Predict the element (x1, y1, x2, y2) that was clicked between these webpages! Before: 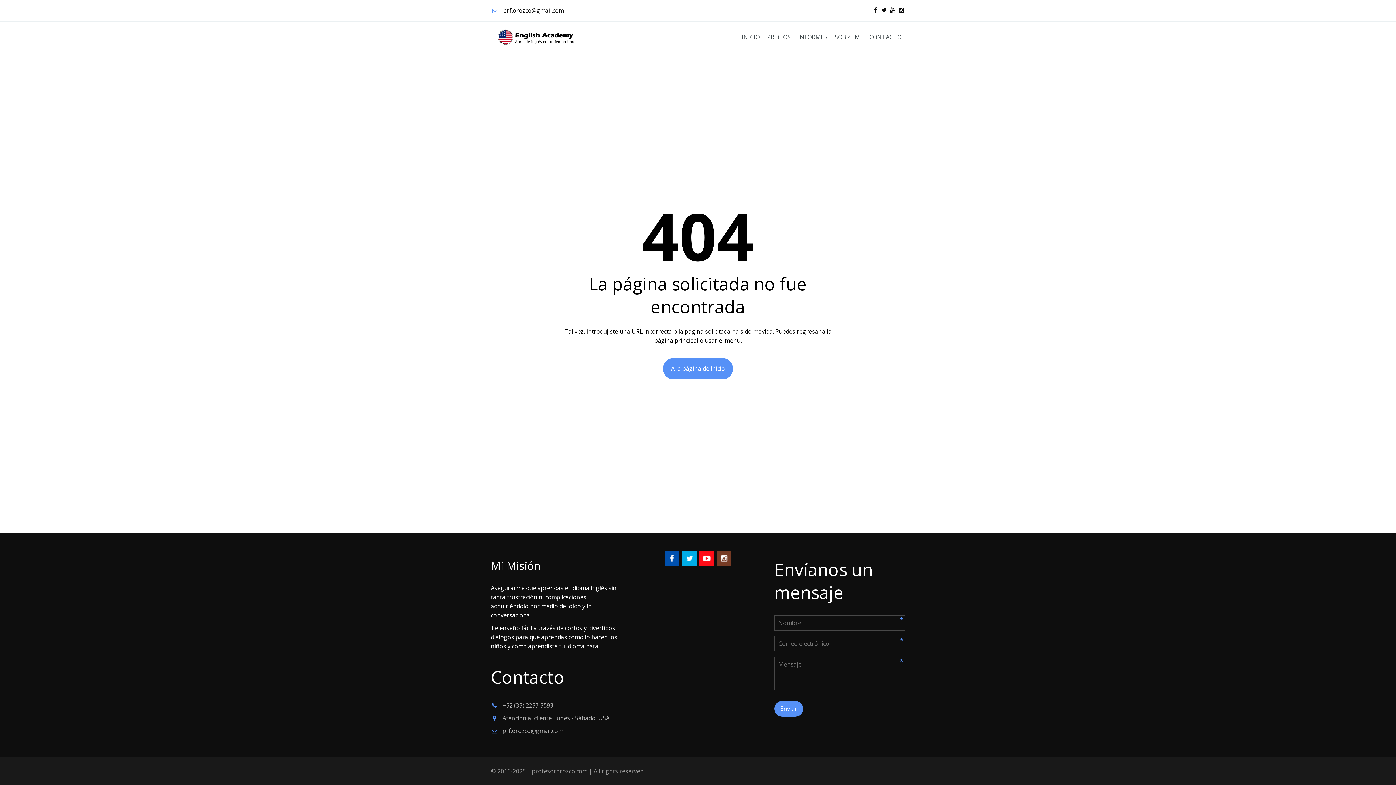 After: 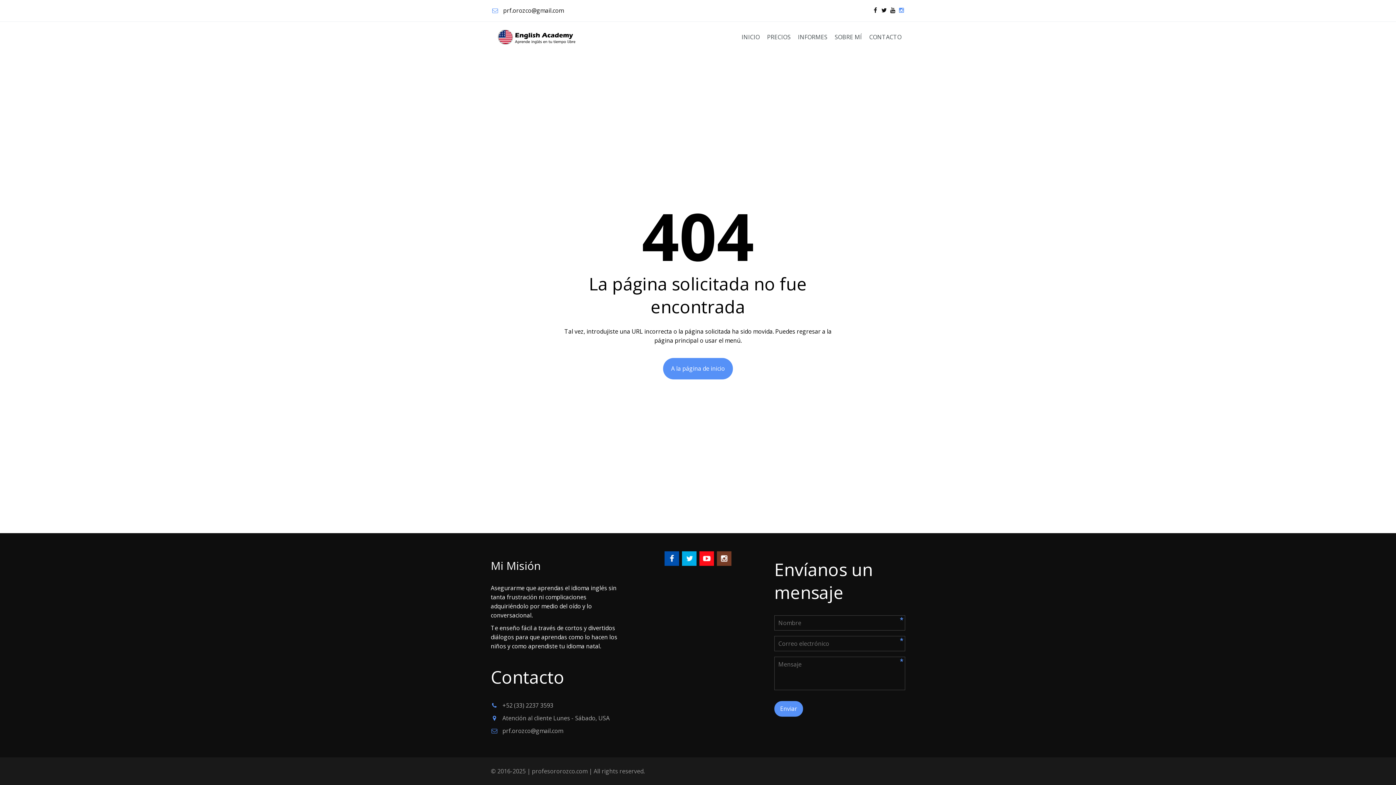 Action: bbox: (898, 0, 904, 20)